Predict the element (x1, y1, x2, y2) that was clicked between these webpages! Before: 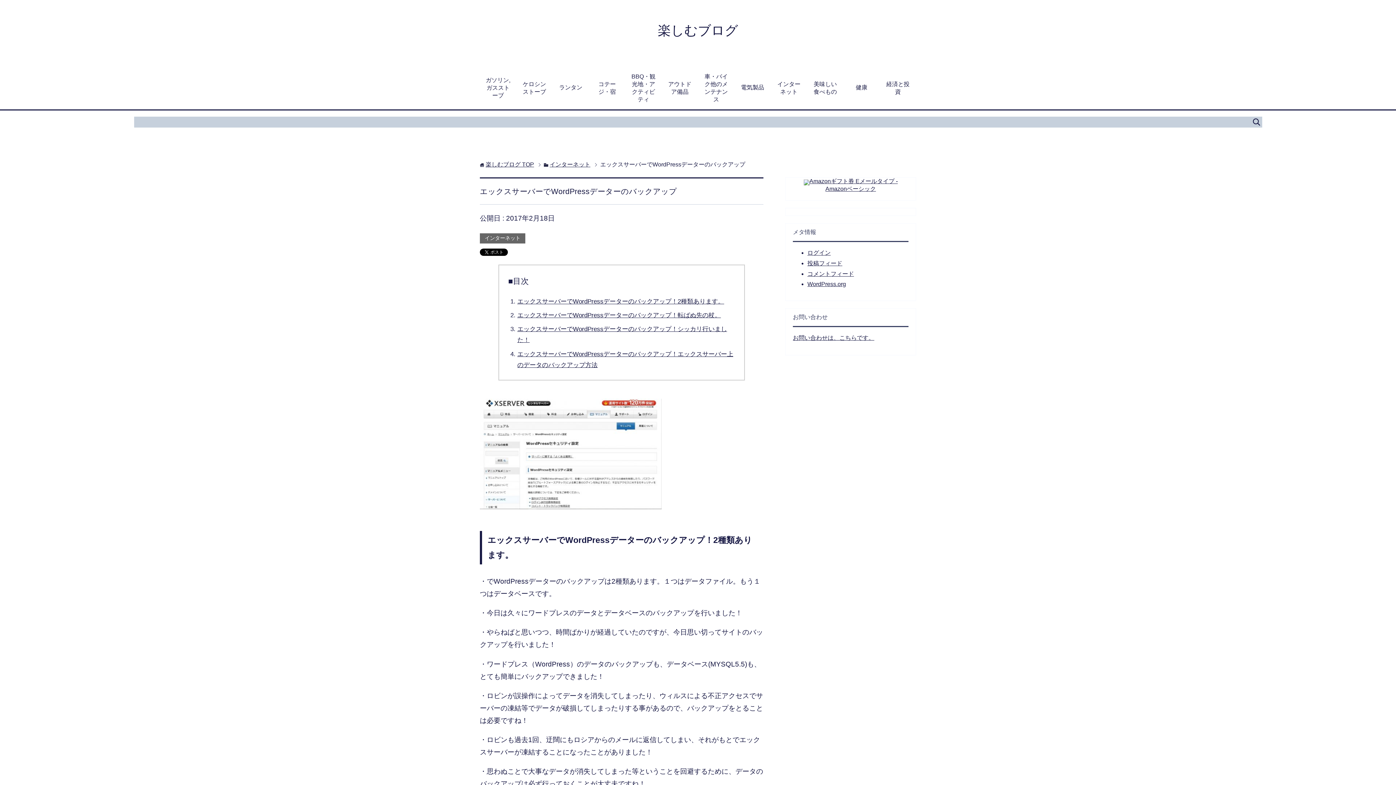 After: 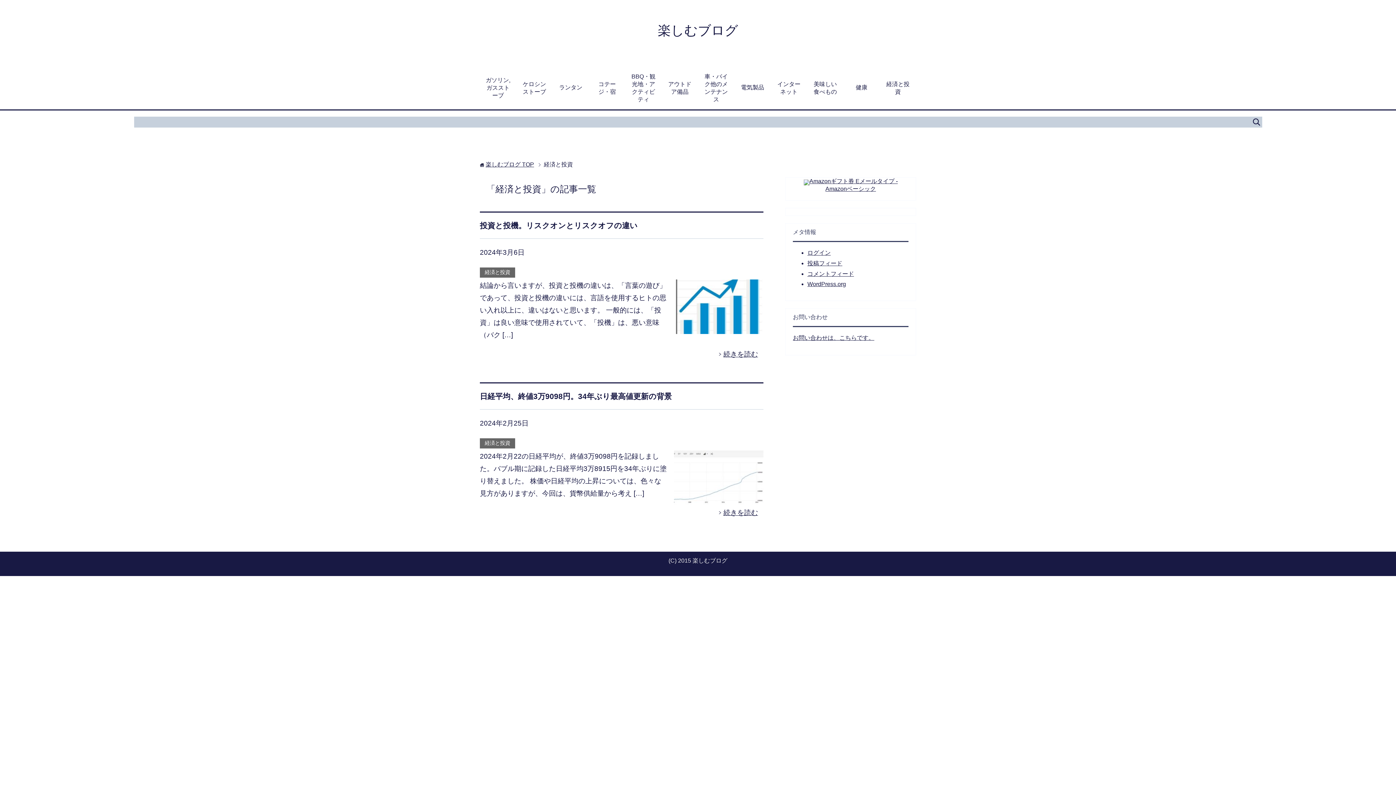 Action: bbox: (880, 74, 916, 101) label: 経済と投資